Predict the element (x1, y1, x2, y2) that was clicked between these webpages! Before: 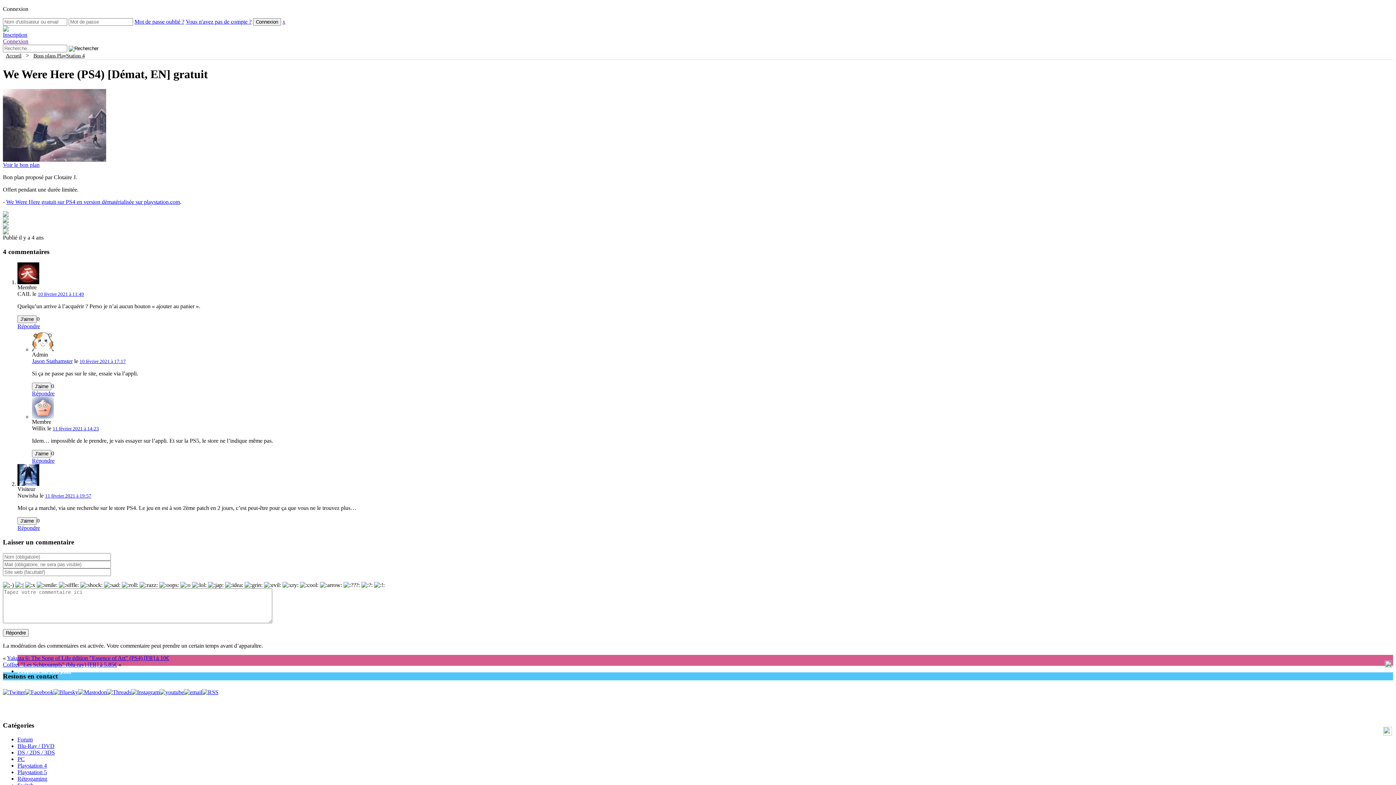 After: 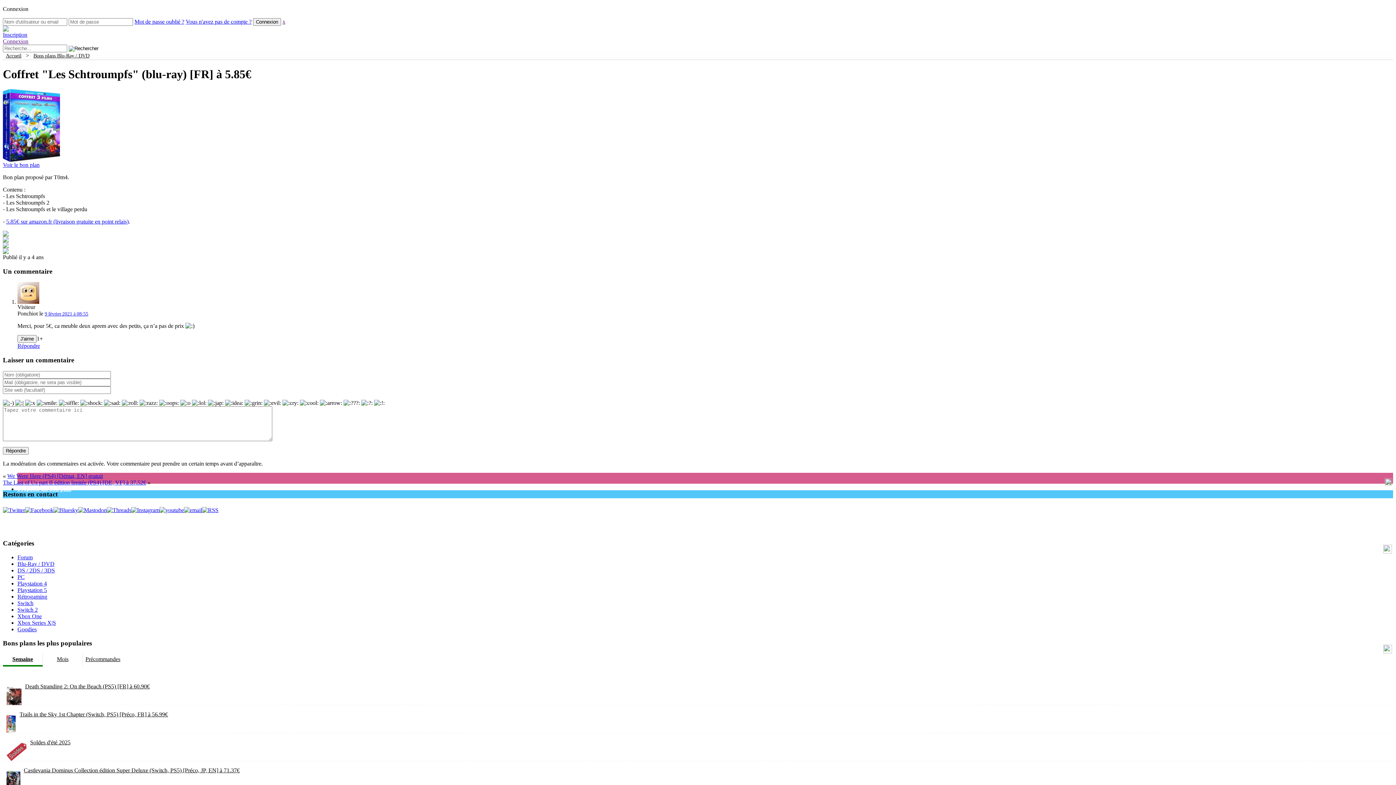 Action: label: Coffret "Les Schtroumpfs" (blu-ray) [FR] à 5.85€ bbox: (2, 661, 117, 667)